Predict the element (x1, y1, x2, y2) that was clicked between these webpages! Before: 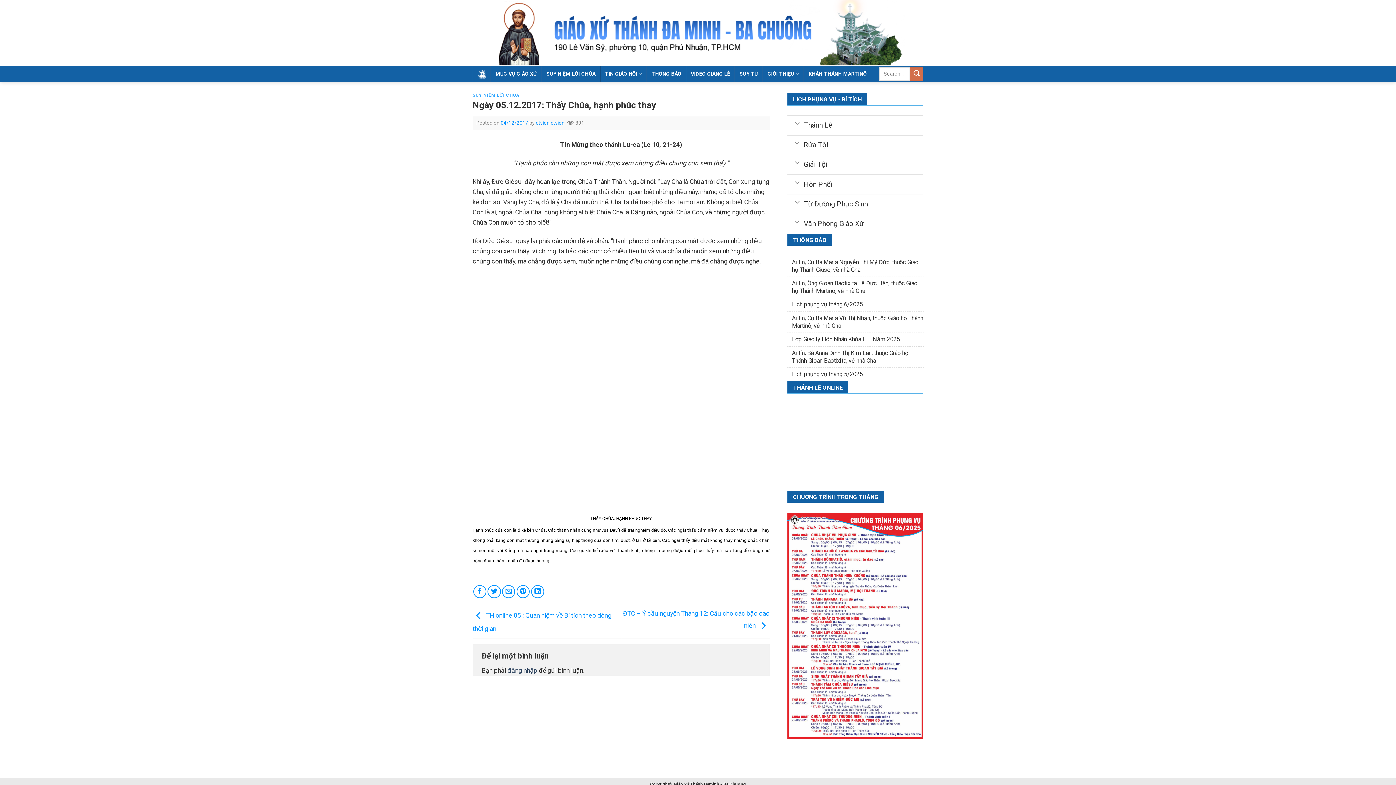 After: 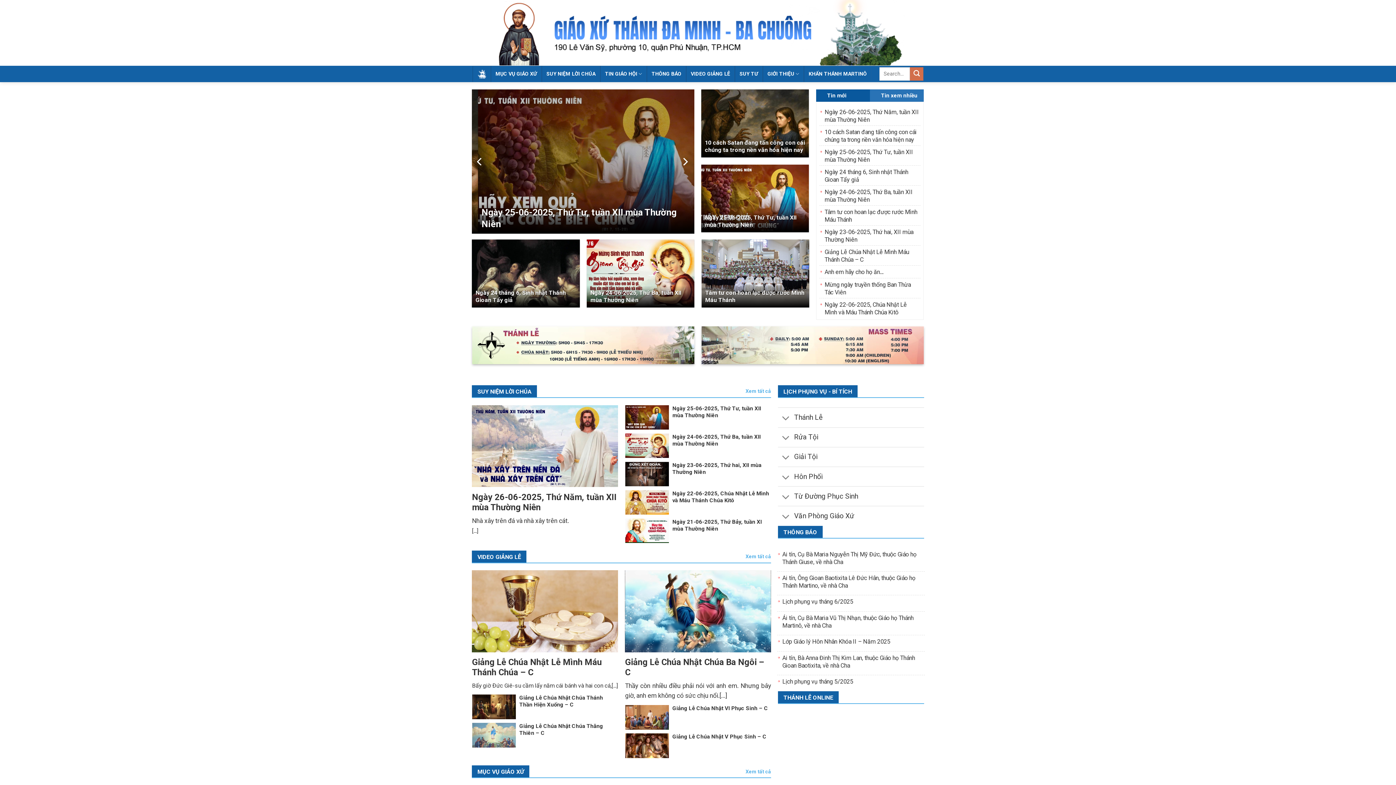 Action: bbox: (600, 65, 646, 82) label: TIN GIÁO HỘI